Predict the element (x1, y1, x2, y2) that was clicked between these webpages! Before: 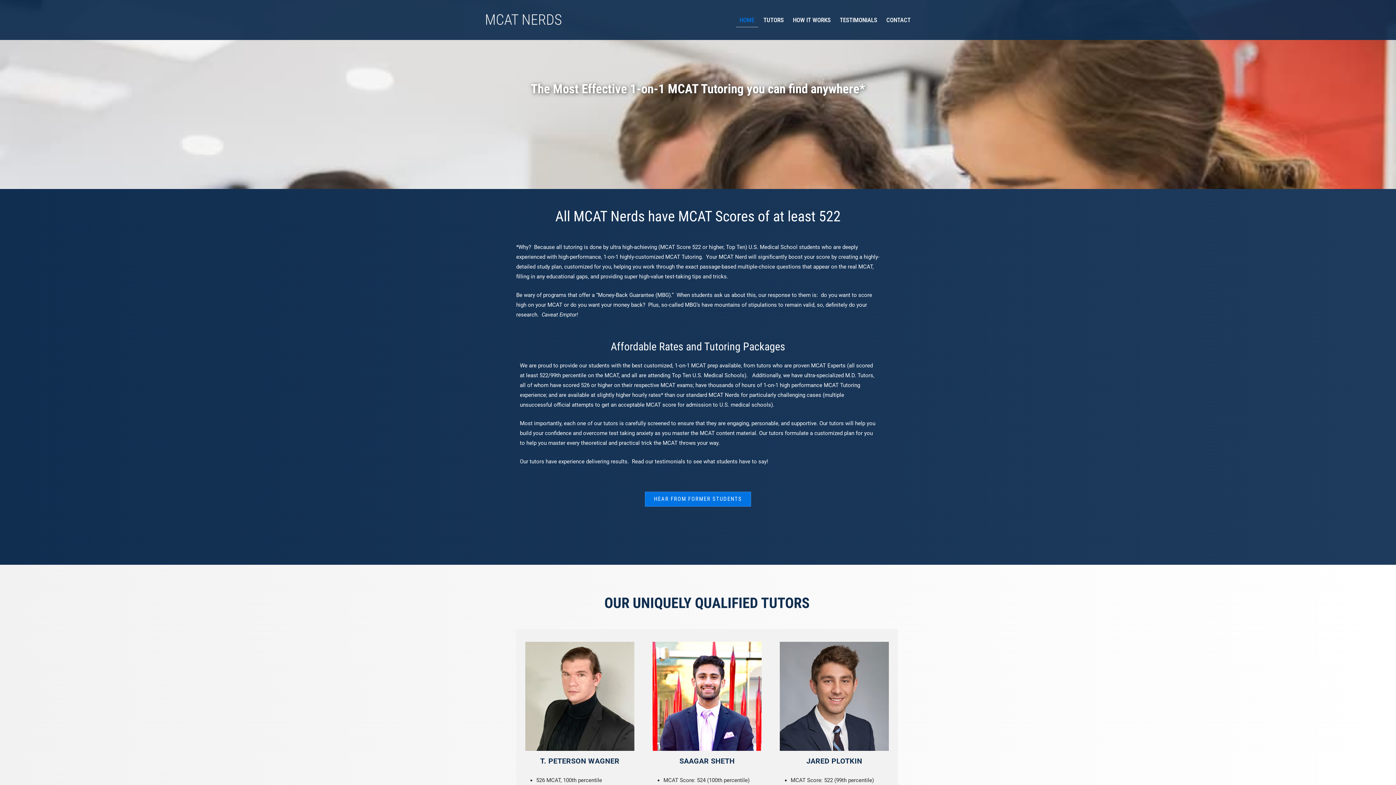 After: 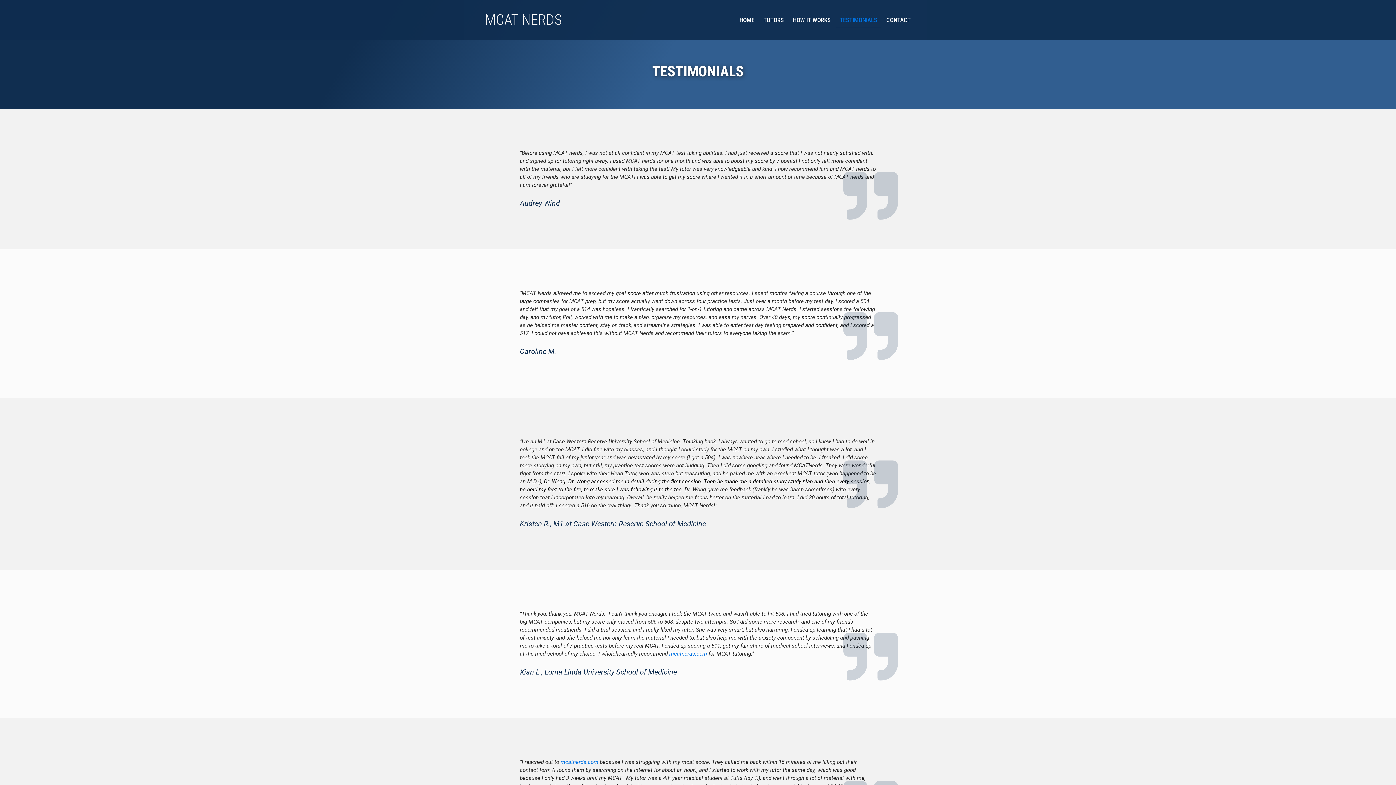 Action: label: TESTIMONIALS bbox: (836, 12, 881, 27)